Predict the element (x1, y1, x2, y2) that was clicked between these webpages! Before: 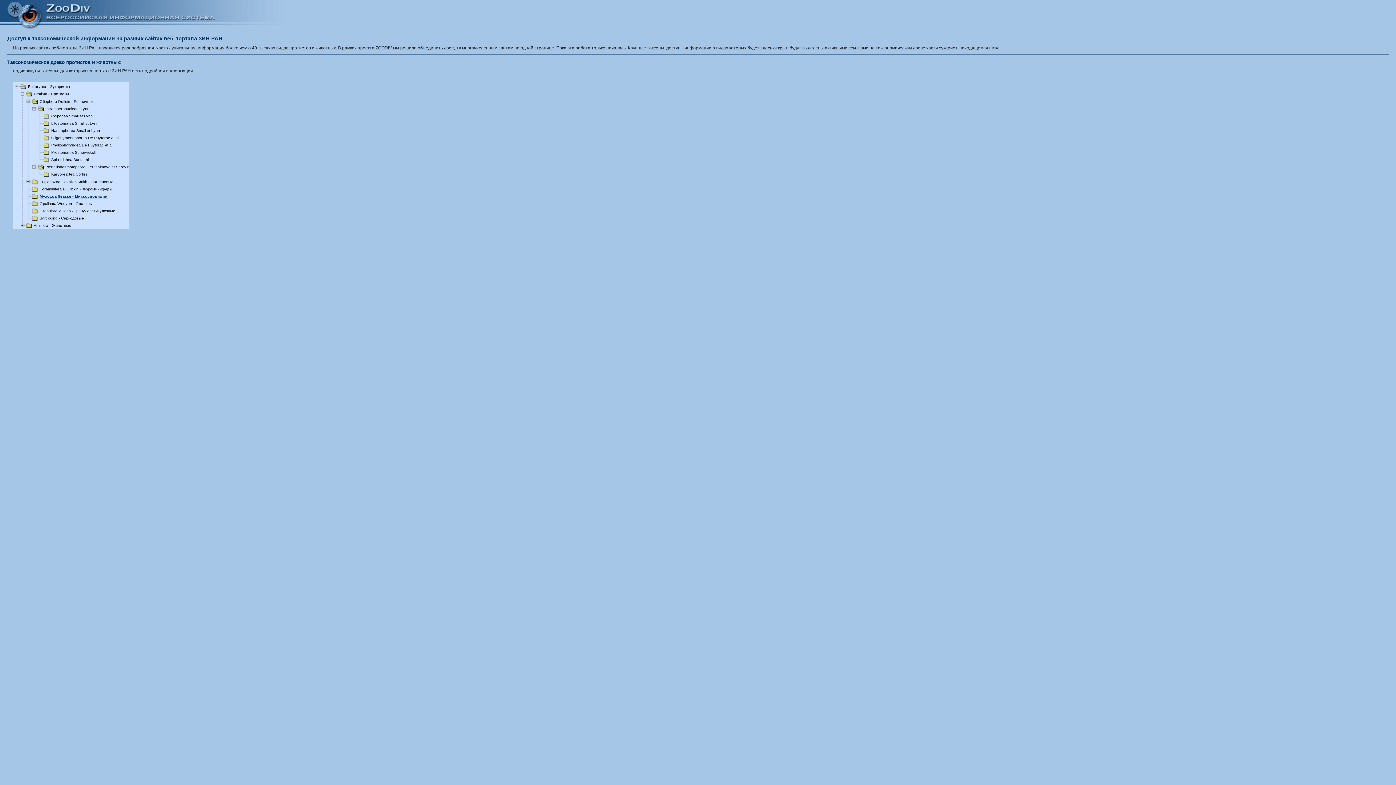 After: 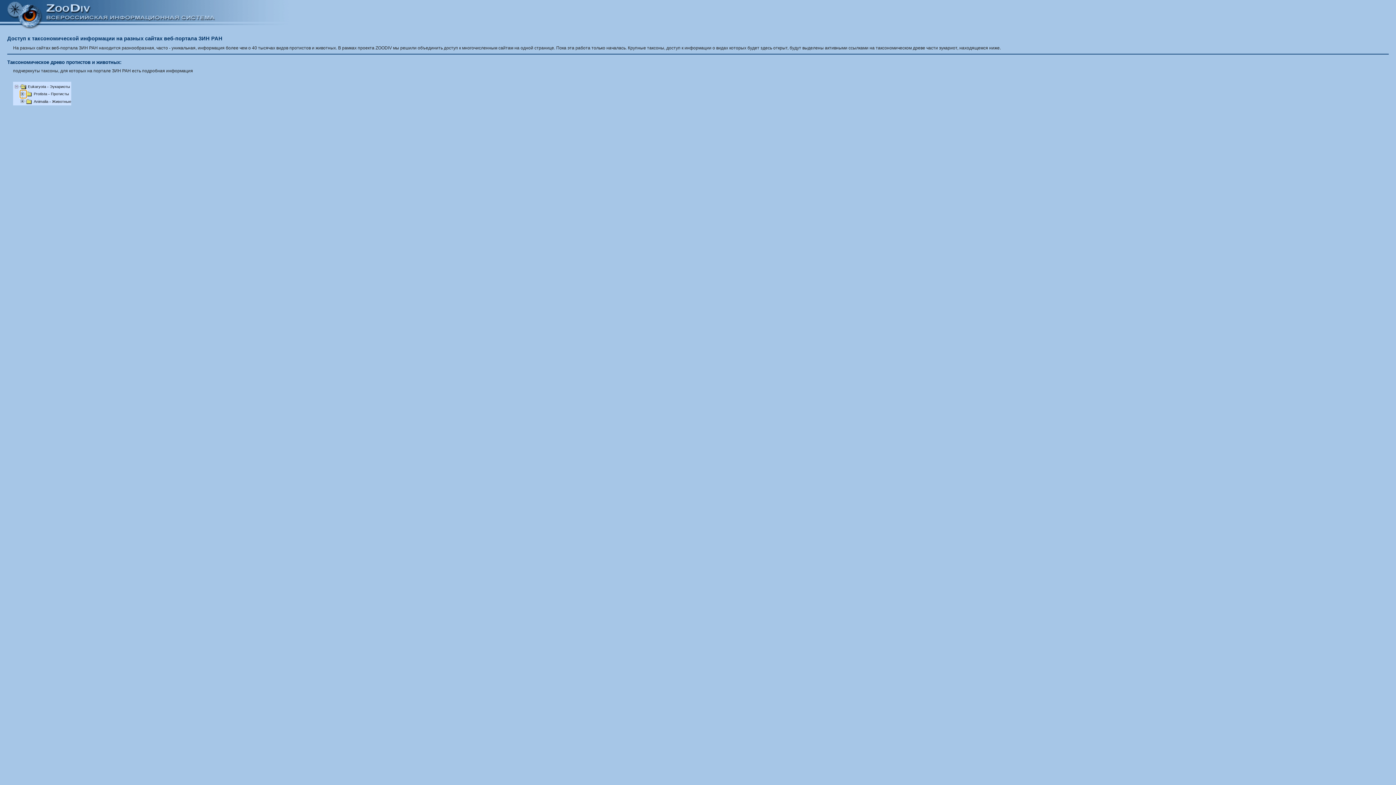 Action: bbox: (20, 91, 26, 96)